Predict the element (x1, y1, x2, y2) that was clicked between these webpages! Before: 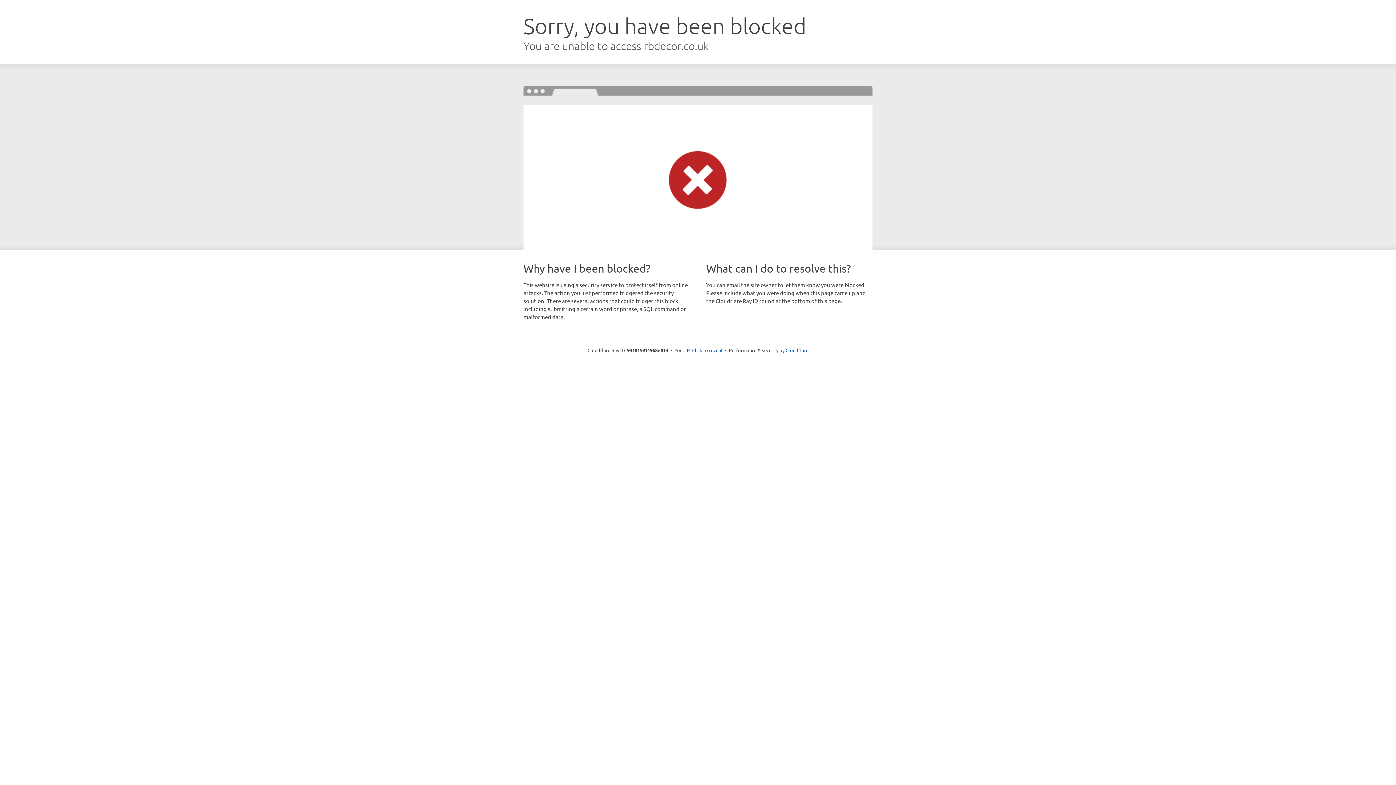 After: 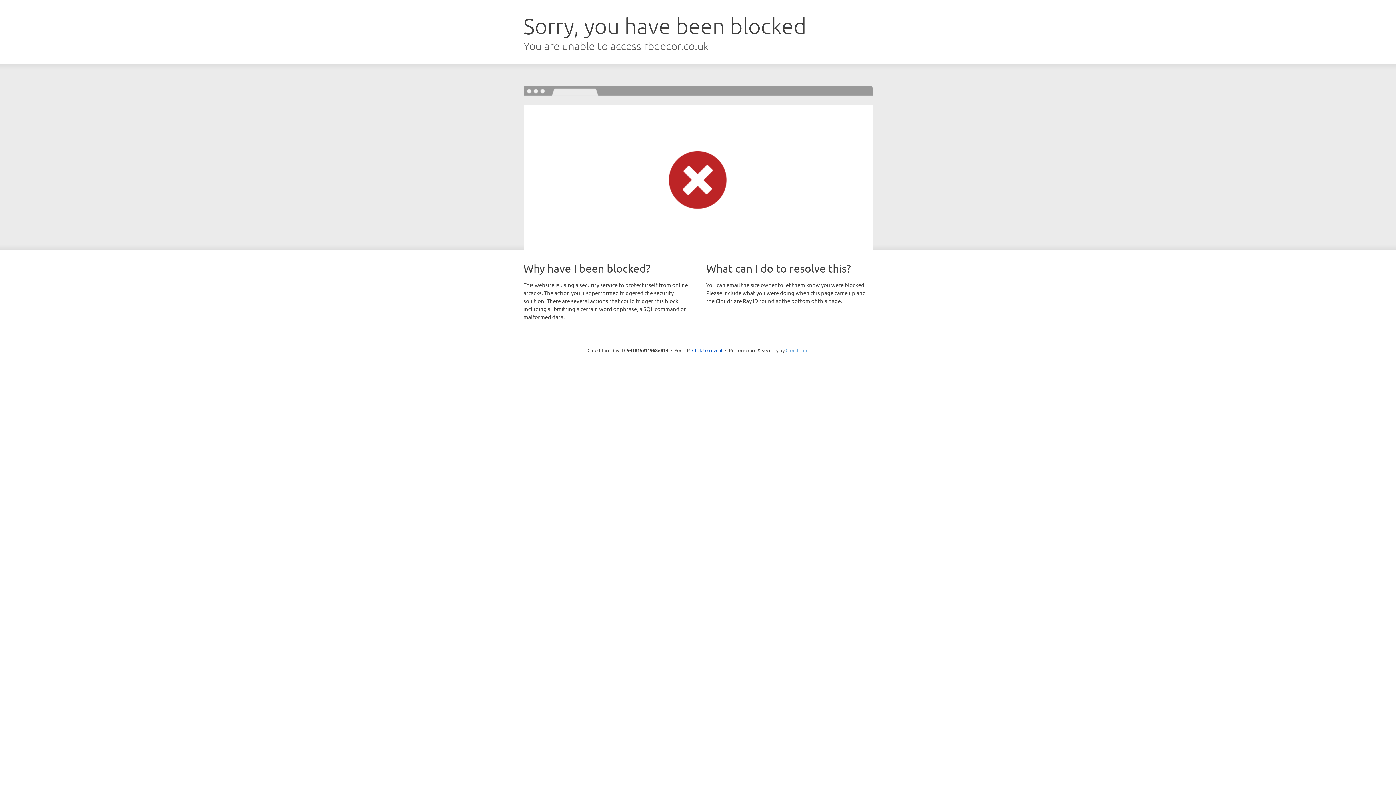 Action: label: Cloudflare bbox: (785, 347, 808, 353)